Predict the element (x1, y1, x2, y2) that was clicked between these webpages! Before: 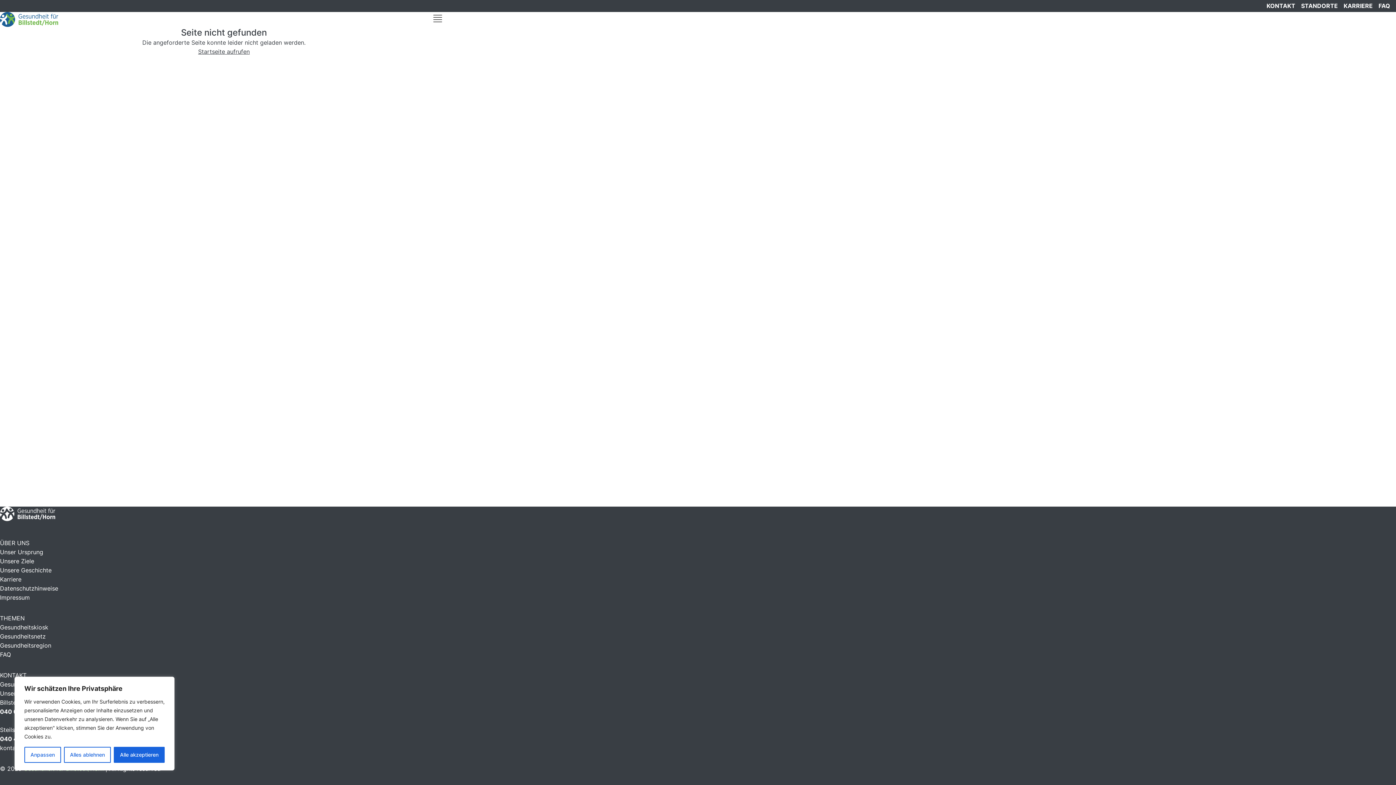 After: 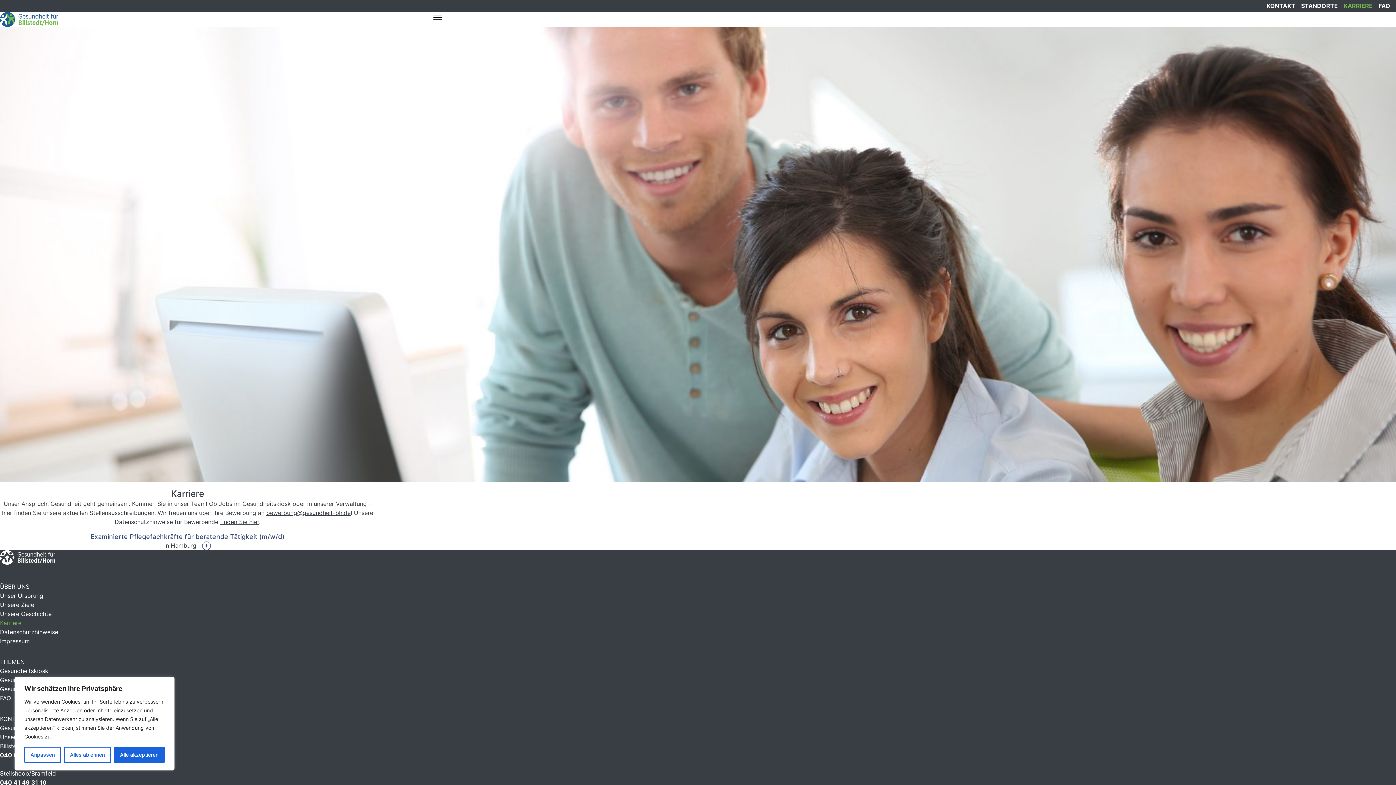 Action: bbox: (0, 576, 21, 583) label: Karriere